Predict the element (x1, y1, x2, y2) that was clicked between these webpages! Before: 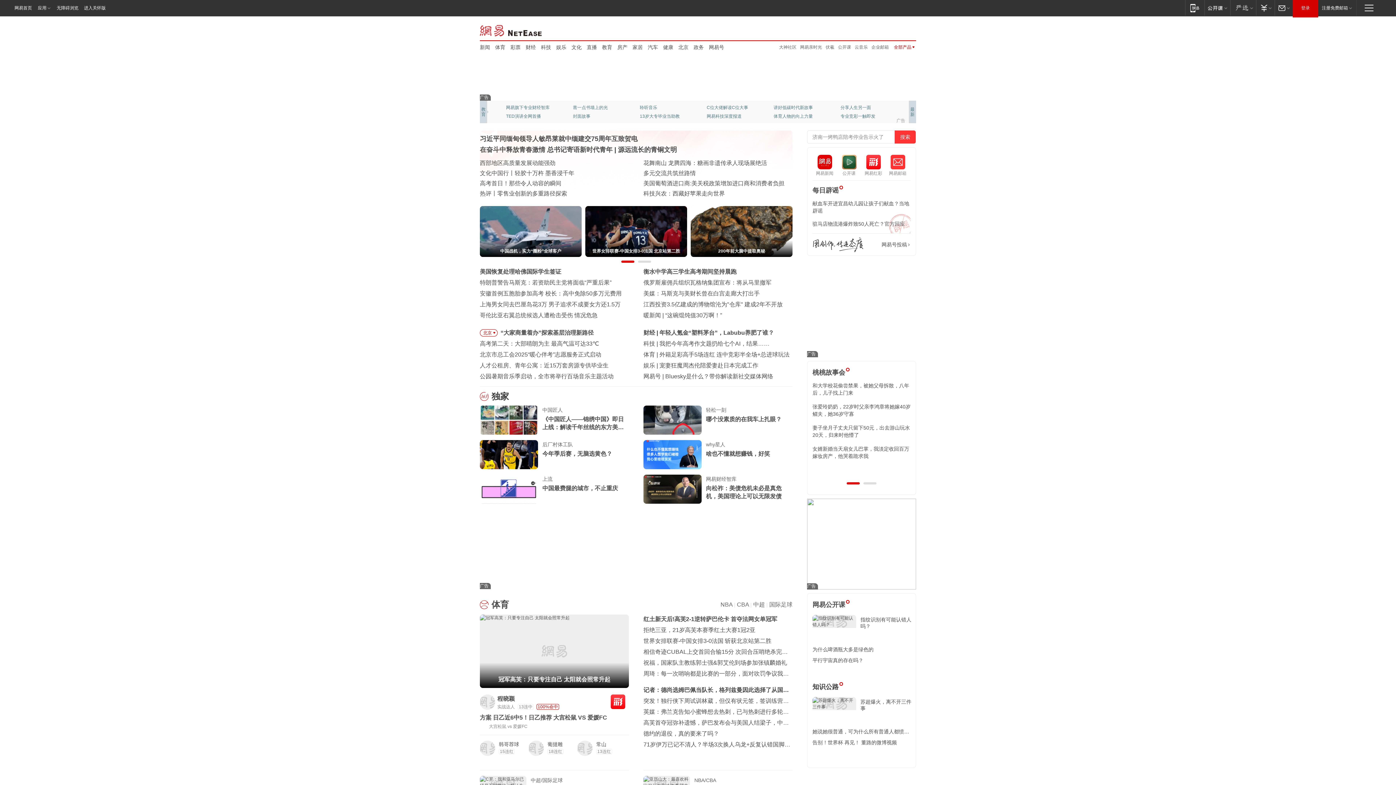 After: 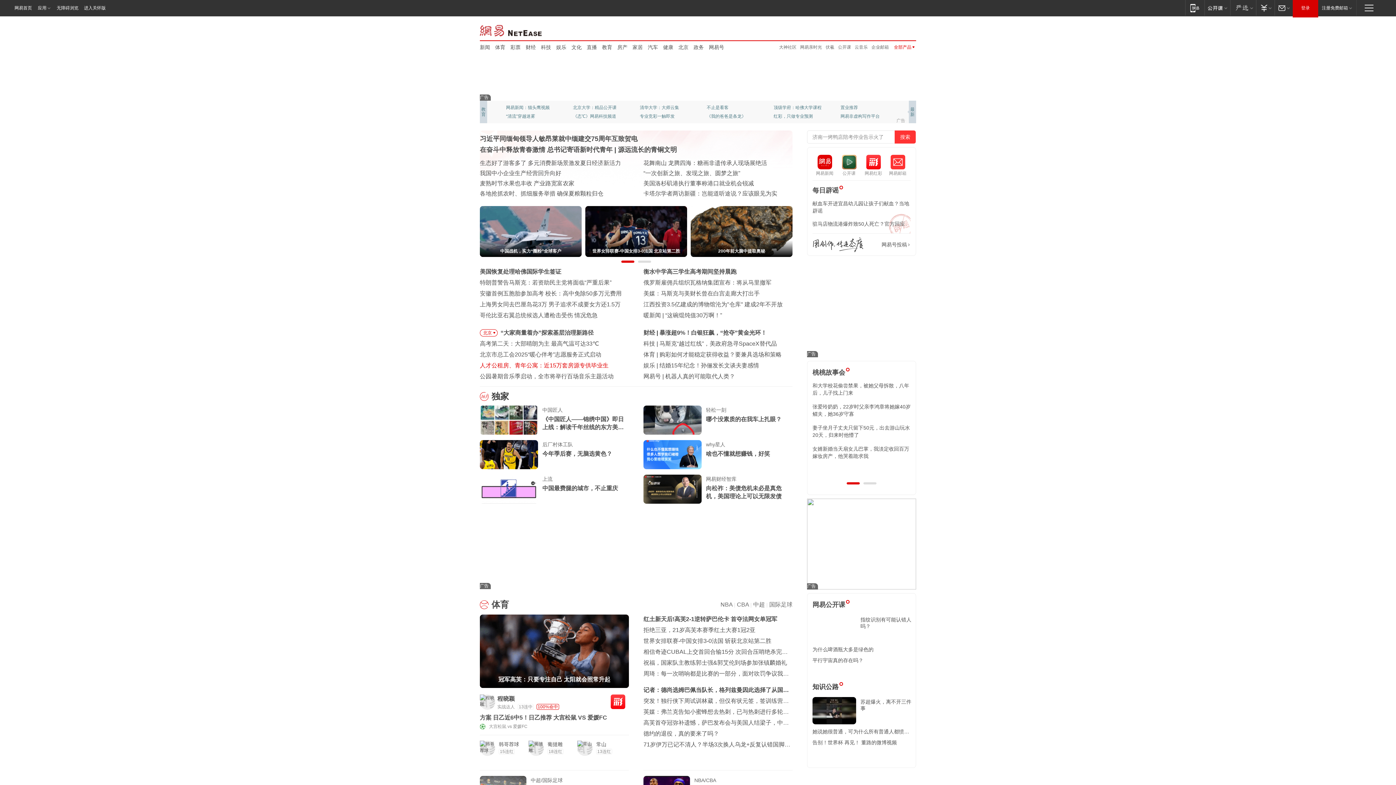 Action: bbox: (480, 362, 608, 368) label: 人才公租房、青年公寓：近15万套房源专供毕业生